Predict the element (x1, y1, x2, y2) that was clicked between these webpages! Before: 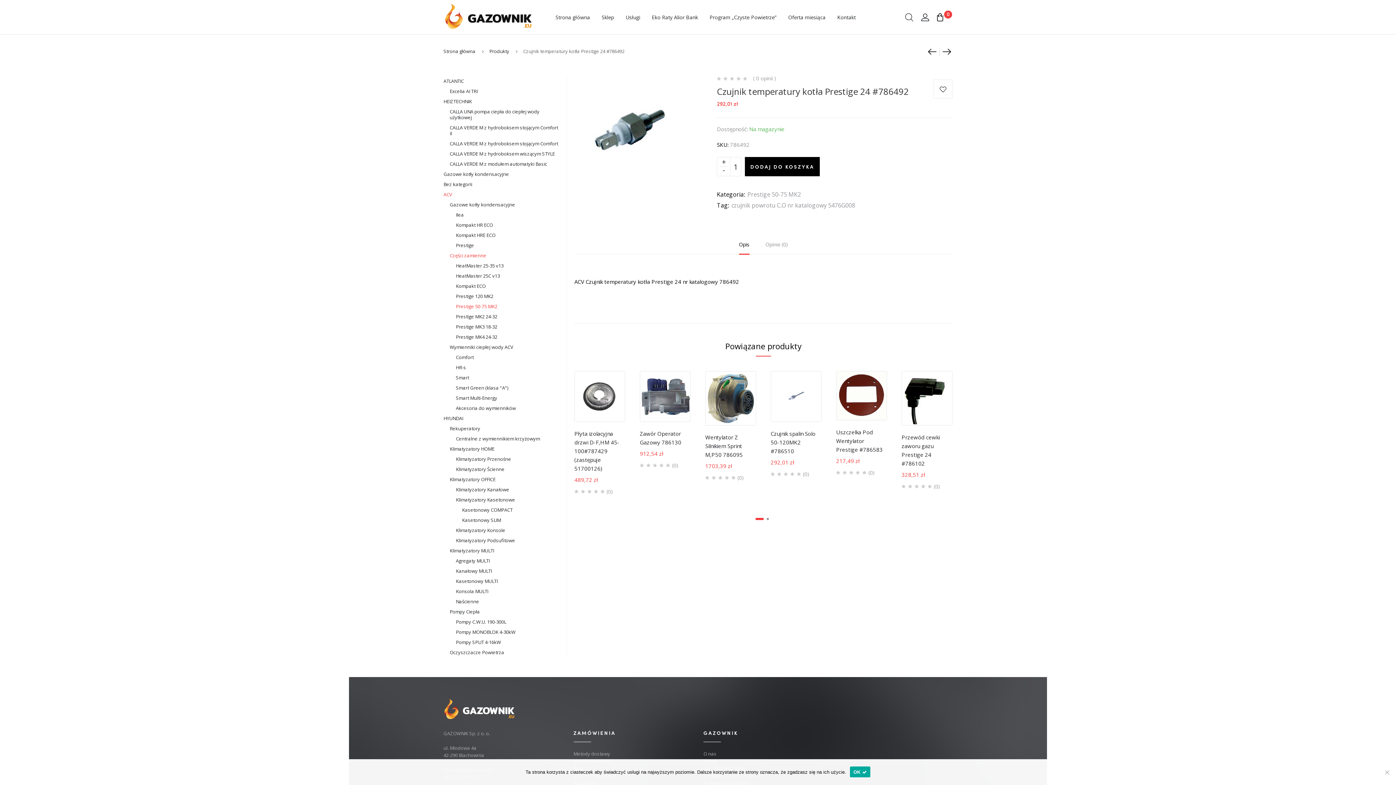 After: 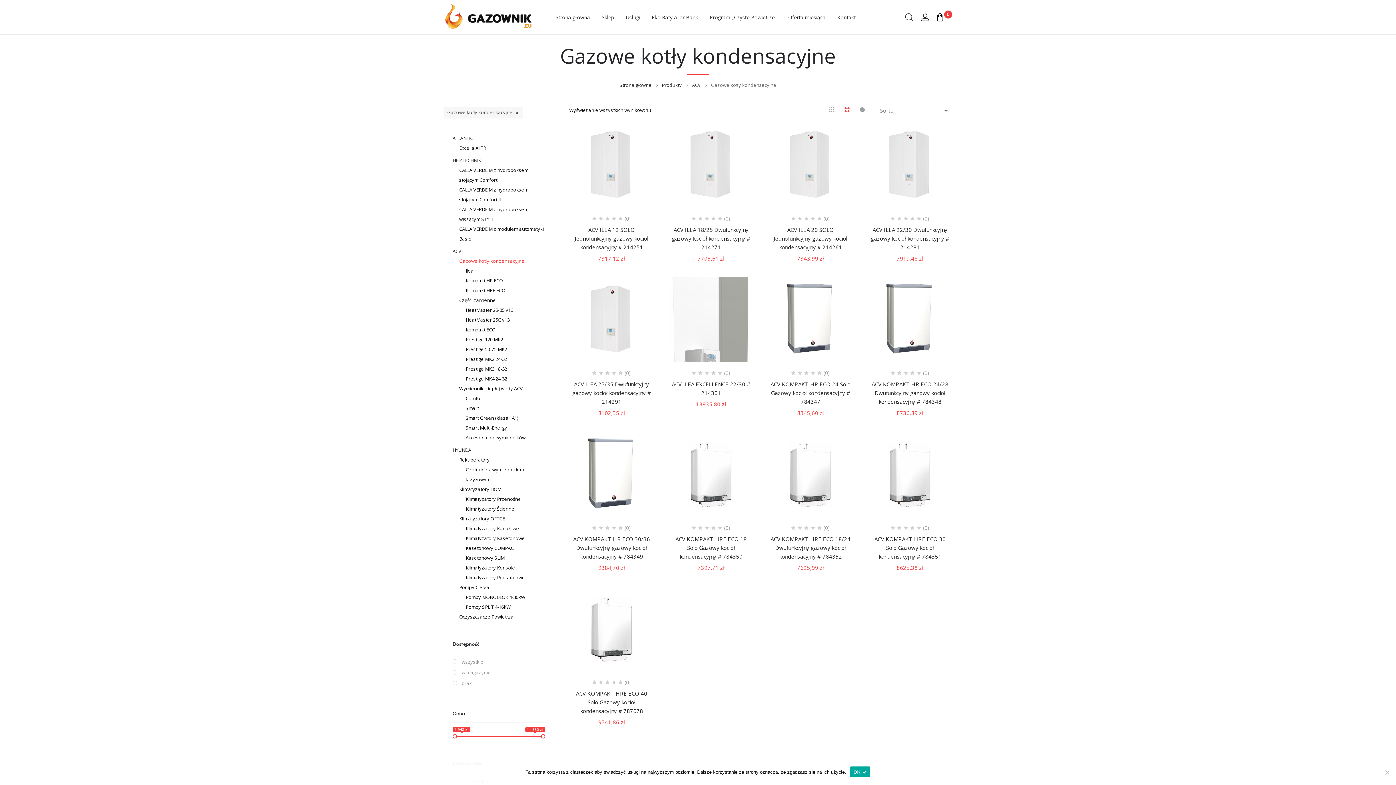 Action: bbox: (449, 201, 515, 208) label: Gazowe kotły kondensacyjne